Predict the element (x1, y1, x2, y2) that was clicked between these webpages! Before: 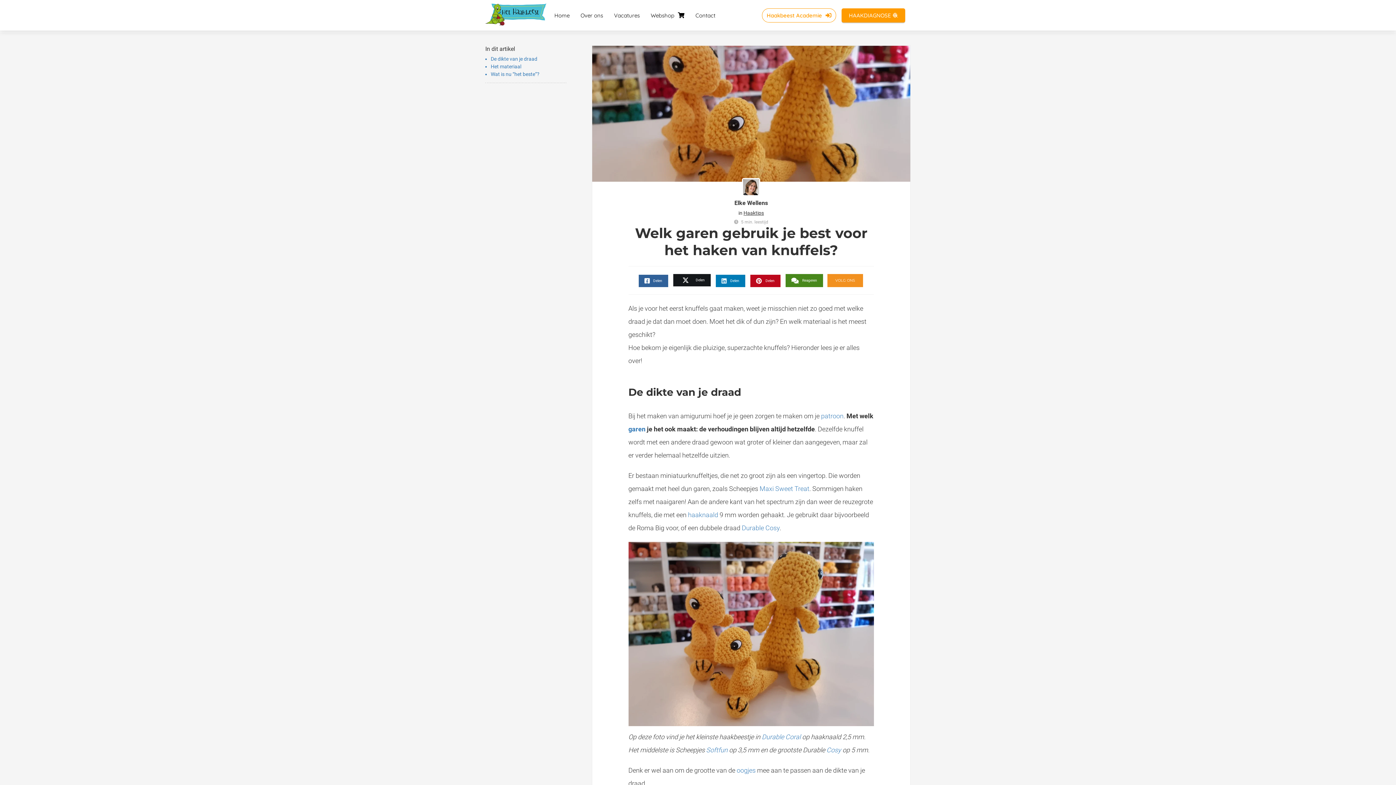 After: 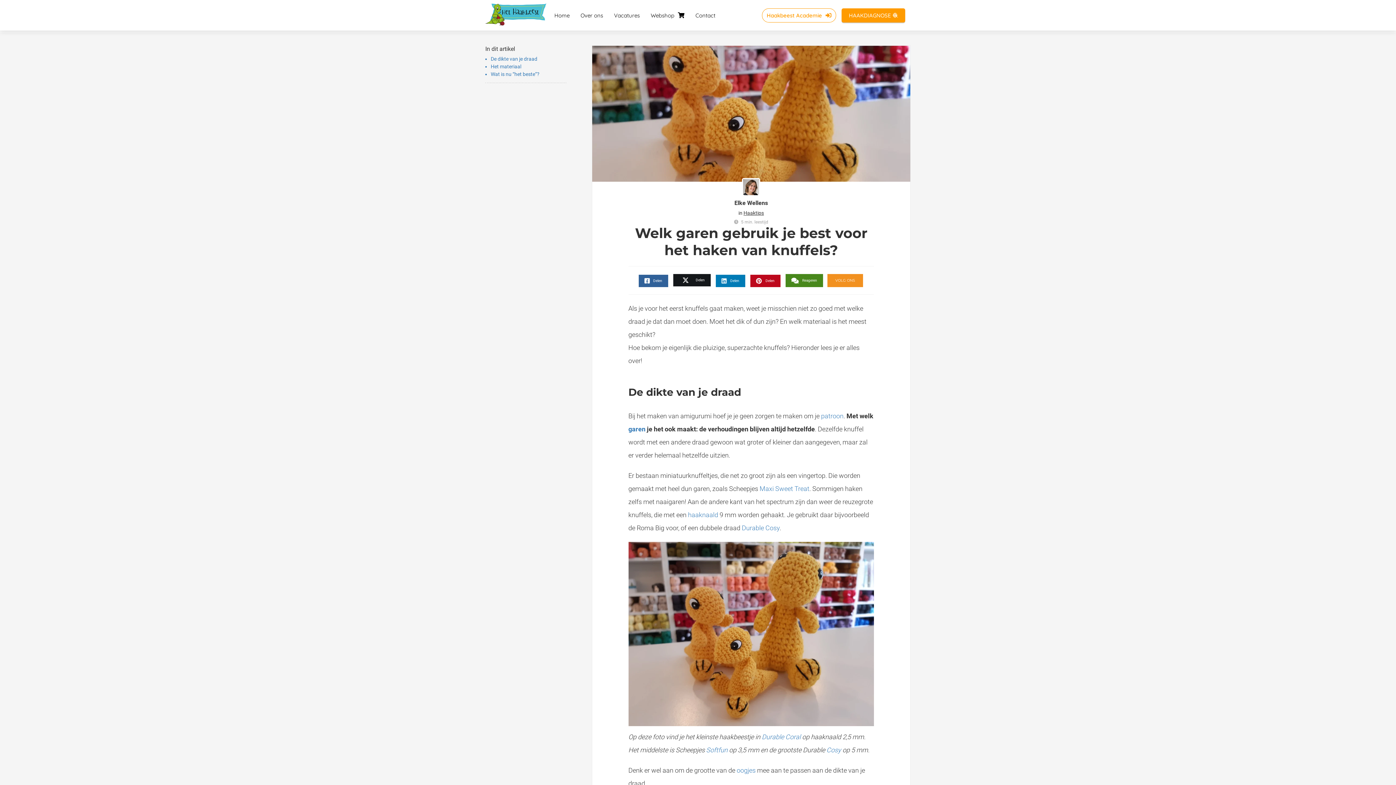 Action: label: oogjes bbox: (736, 766, 755, 774)